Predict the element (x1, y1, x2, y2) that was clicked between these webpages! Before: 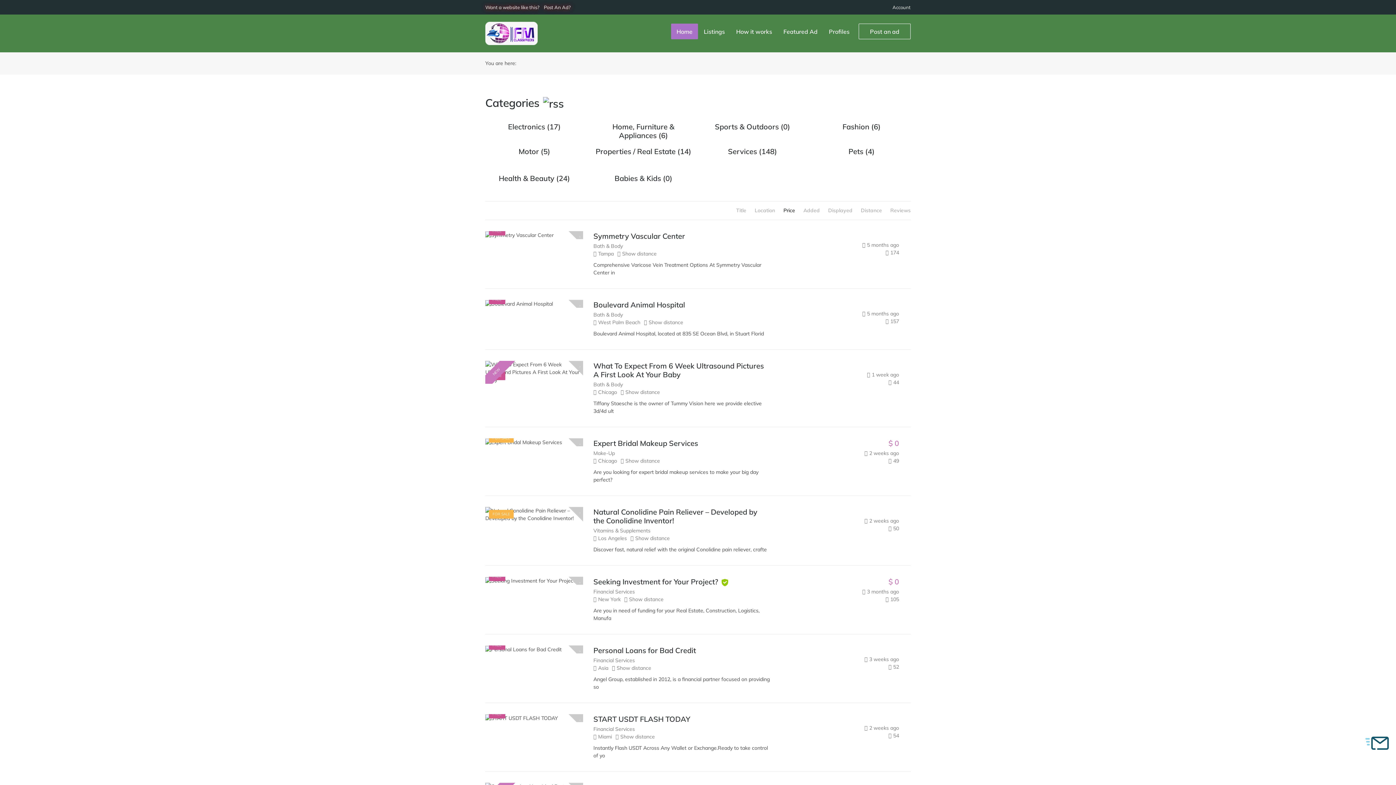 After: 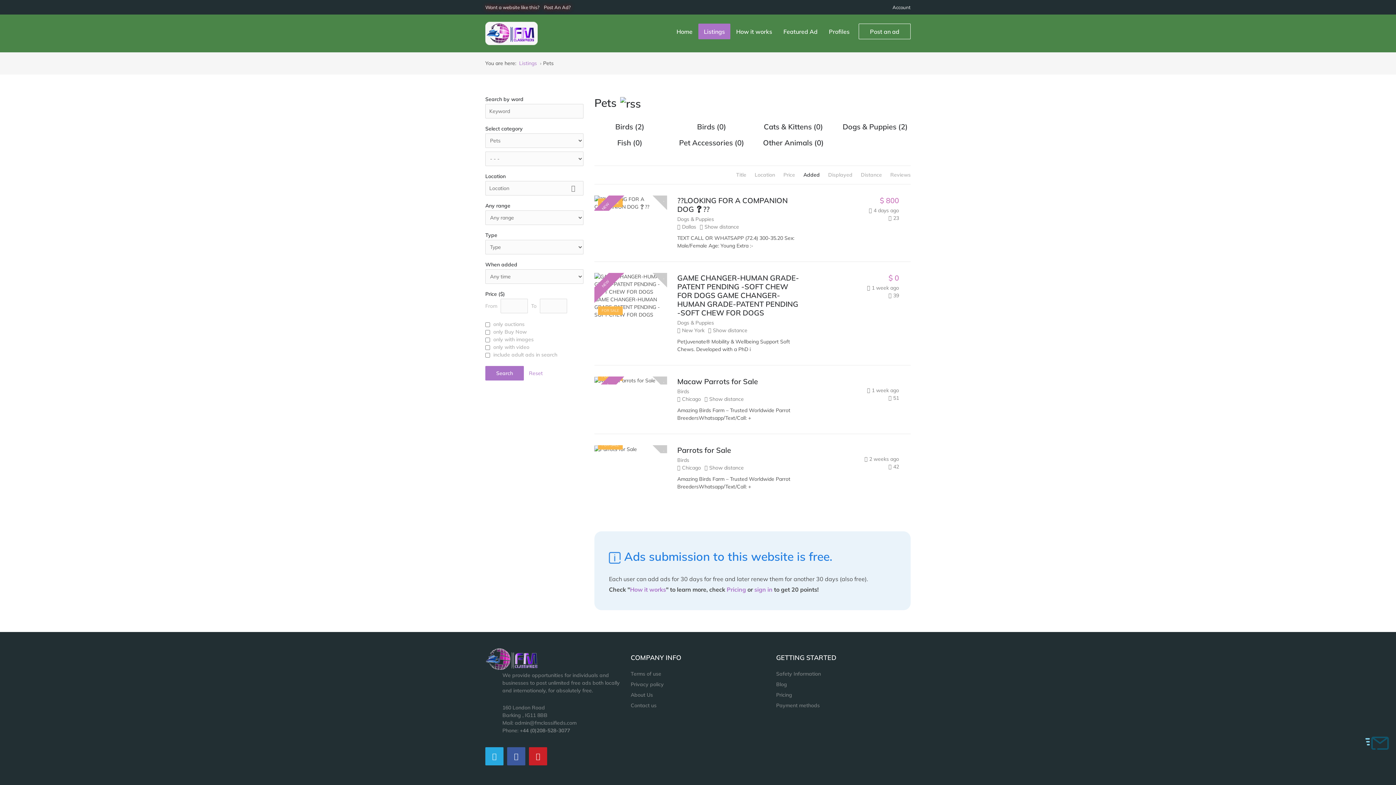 Action: label: Pets (4) bbox: (848, 146, 874, 155)